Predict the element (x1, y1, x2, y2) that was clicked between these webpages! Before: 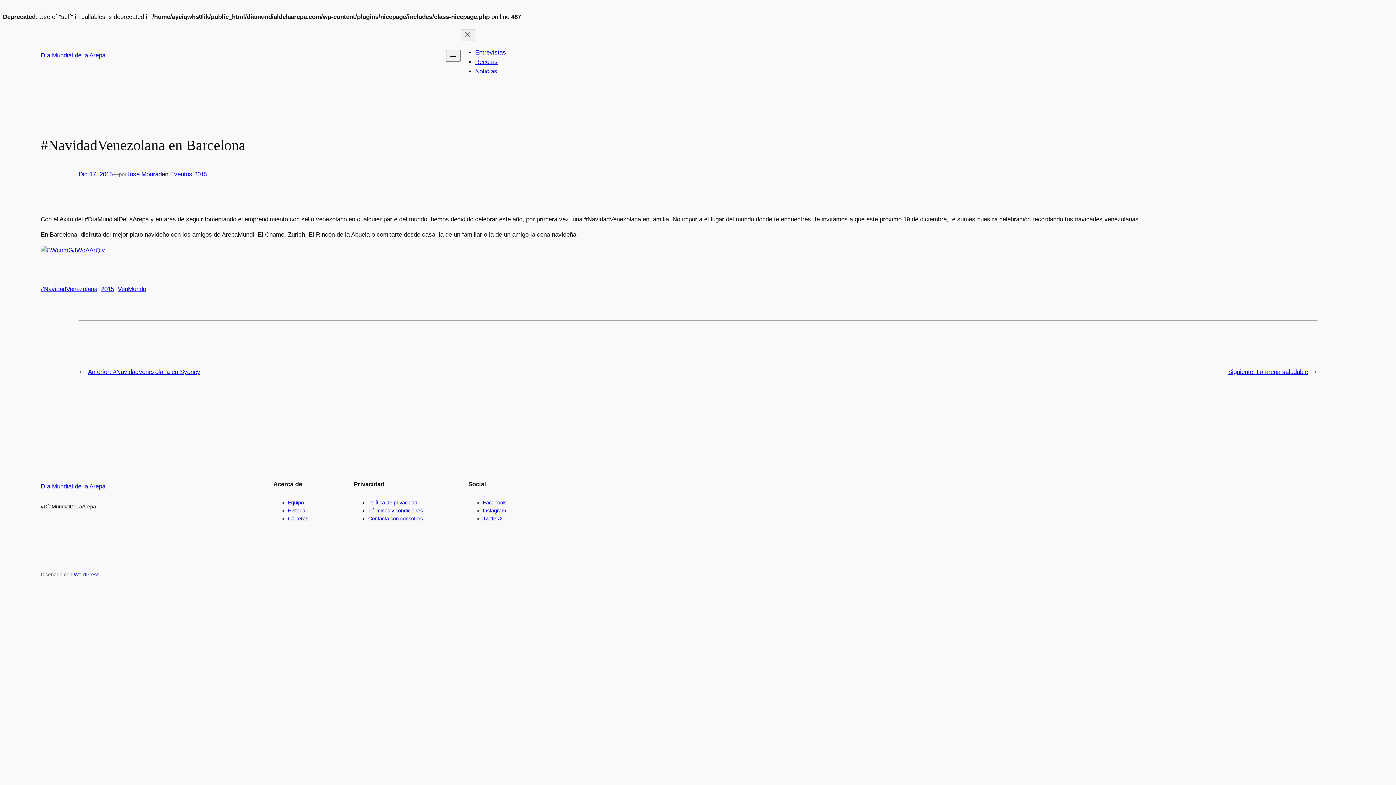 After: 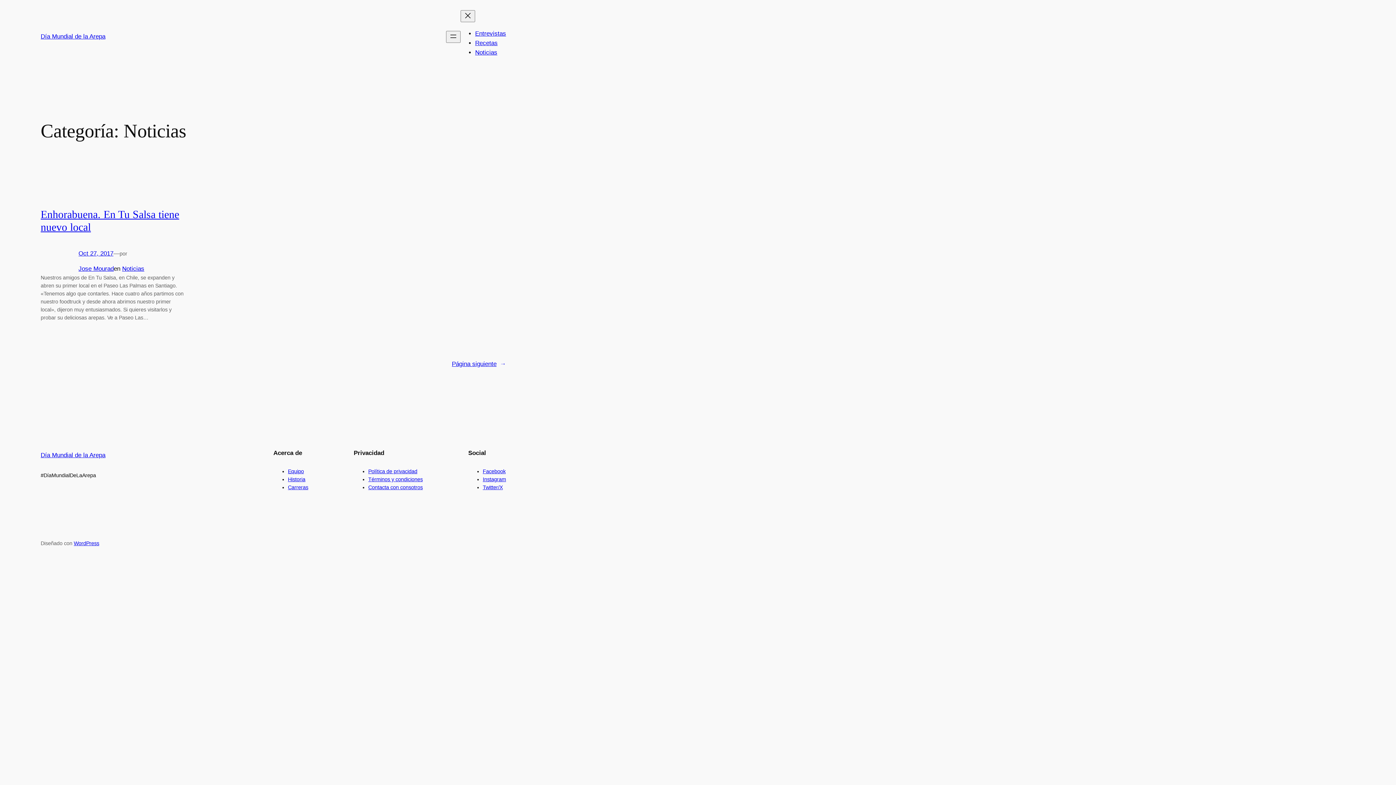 Action: bbox: (475, 67, 497, 74) label: Noticias